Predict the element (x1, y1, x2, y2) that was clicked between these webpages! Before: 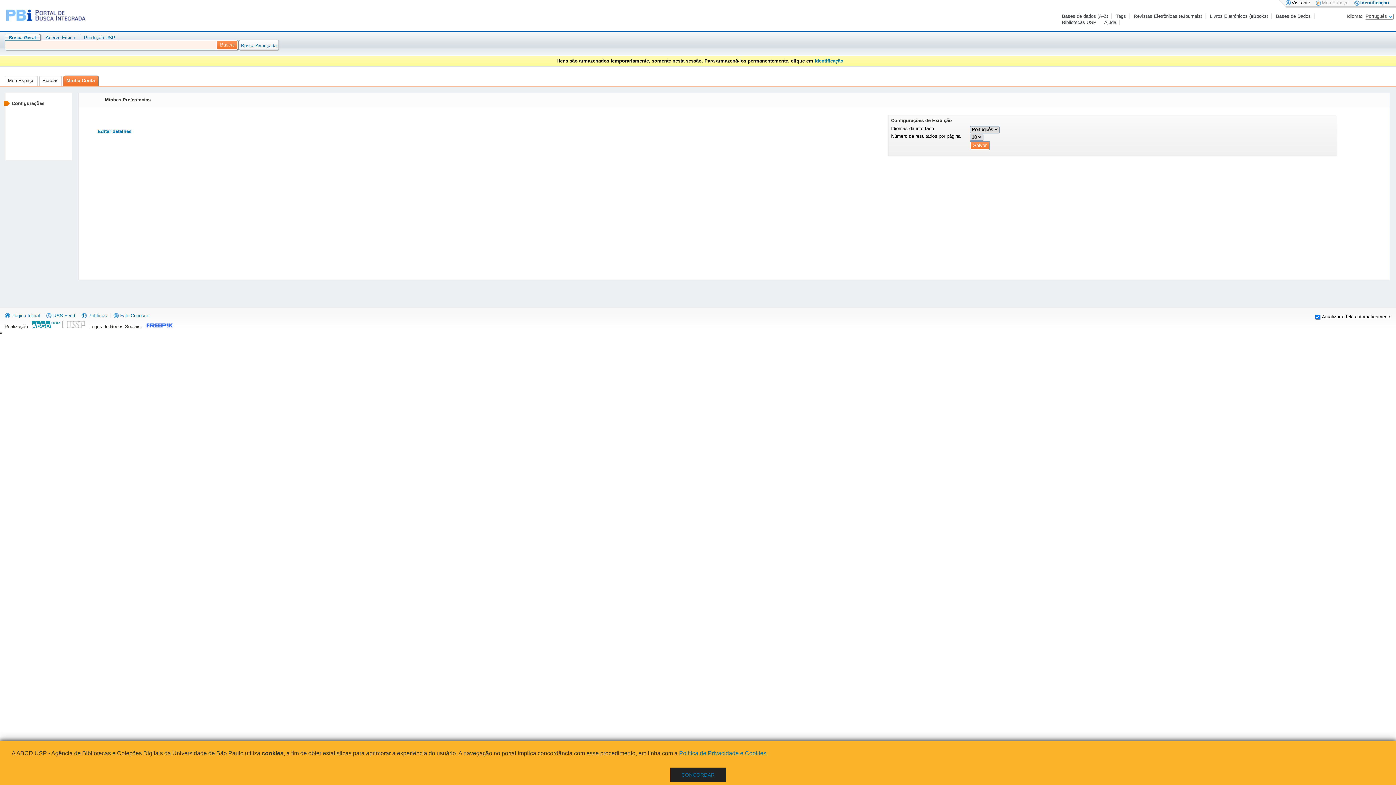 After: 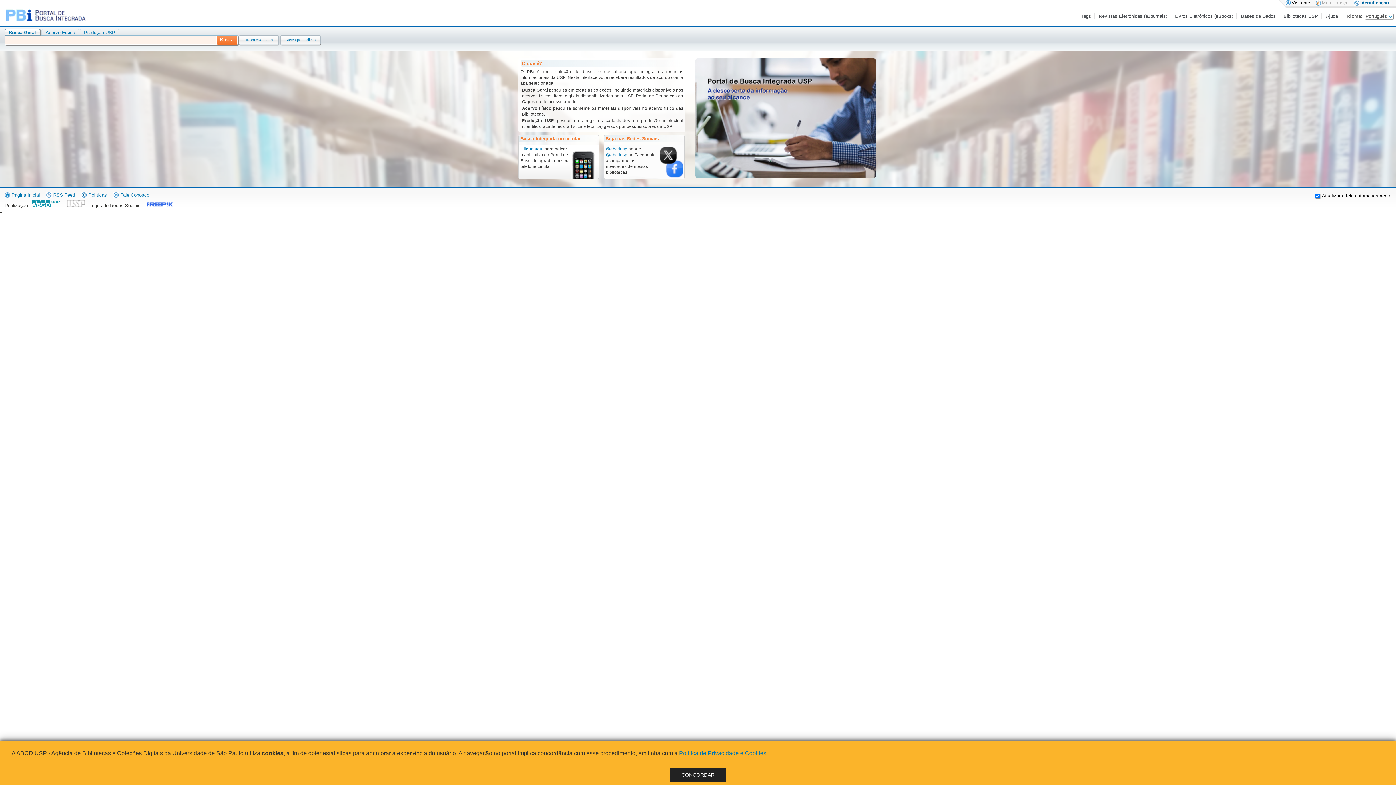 Action: label: Busca Geral bbox: (8, 34, 36, 40)